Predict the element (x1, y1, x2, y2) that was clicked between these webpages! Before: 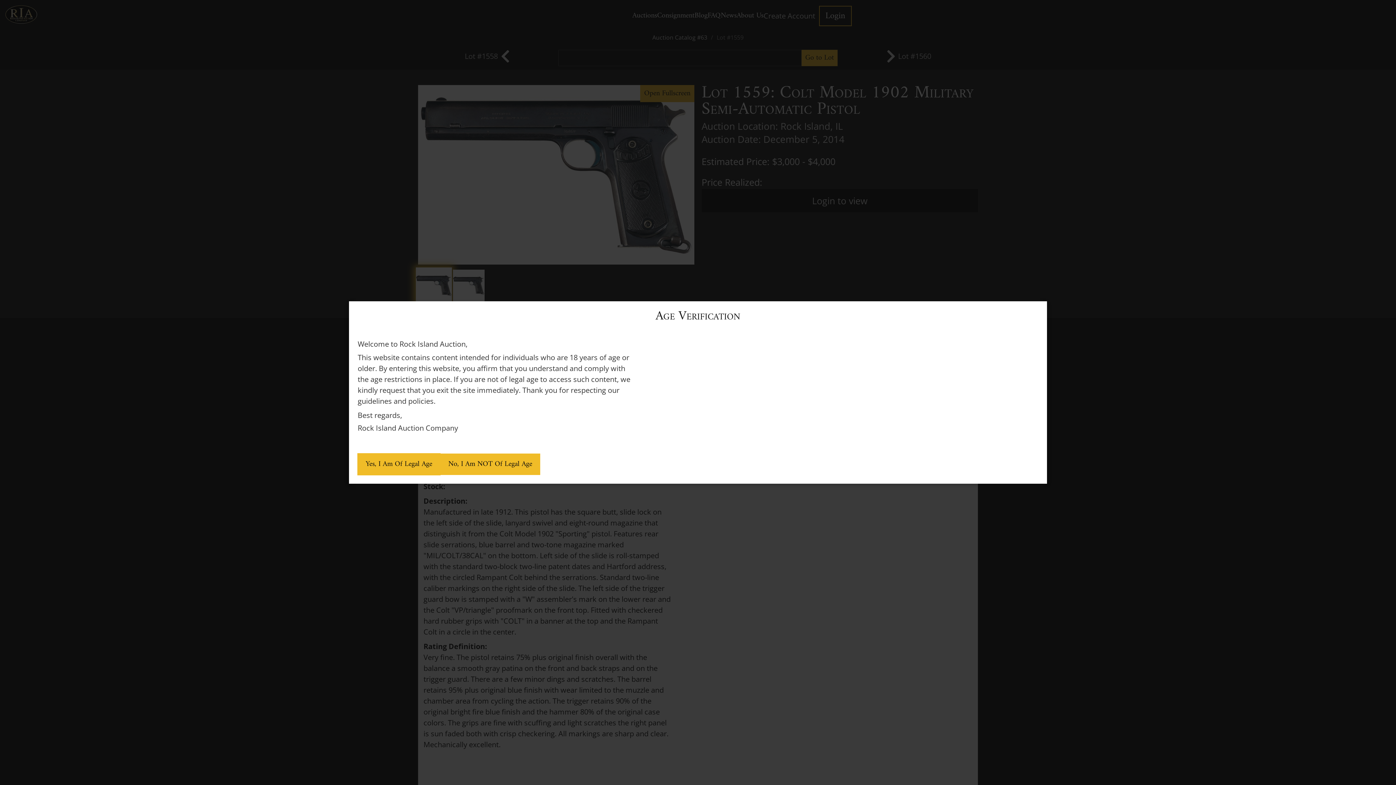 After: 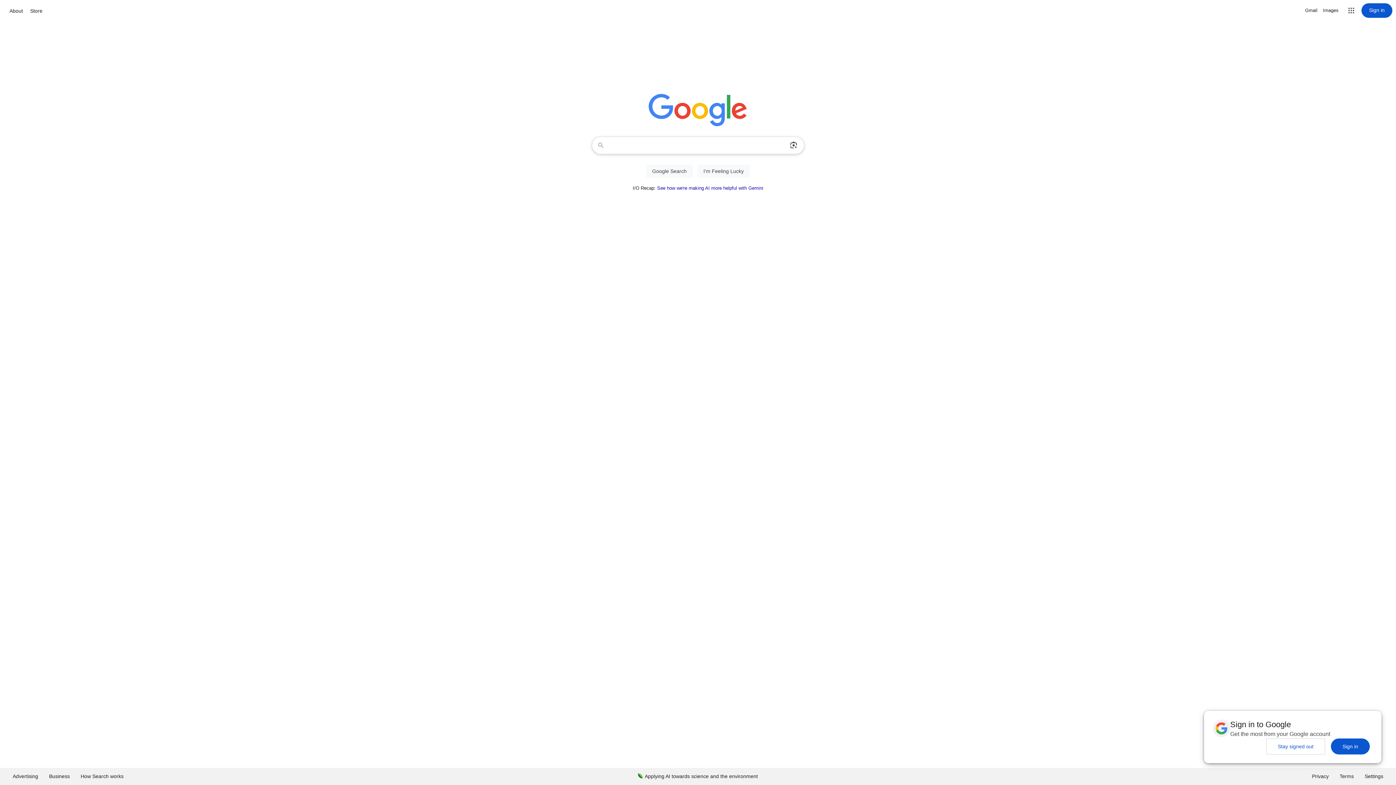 Action: bbox: (440, 453, 540, 475) label: No, I Am NOT Of Legal Age